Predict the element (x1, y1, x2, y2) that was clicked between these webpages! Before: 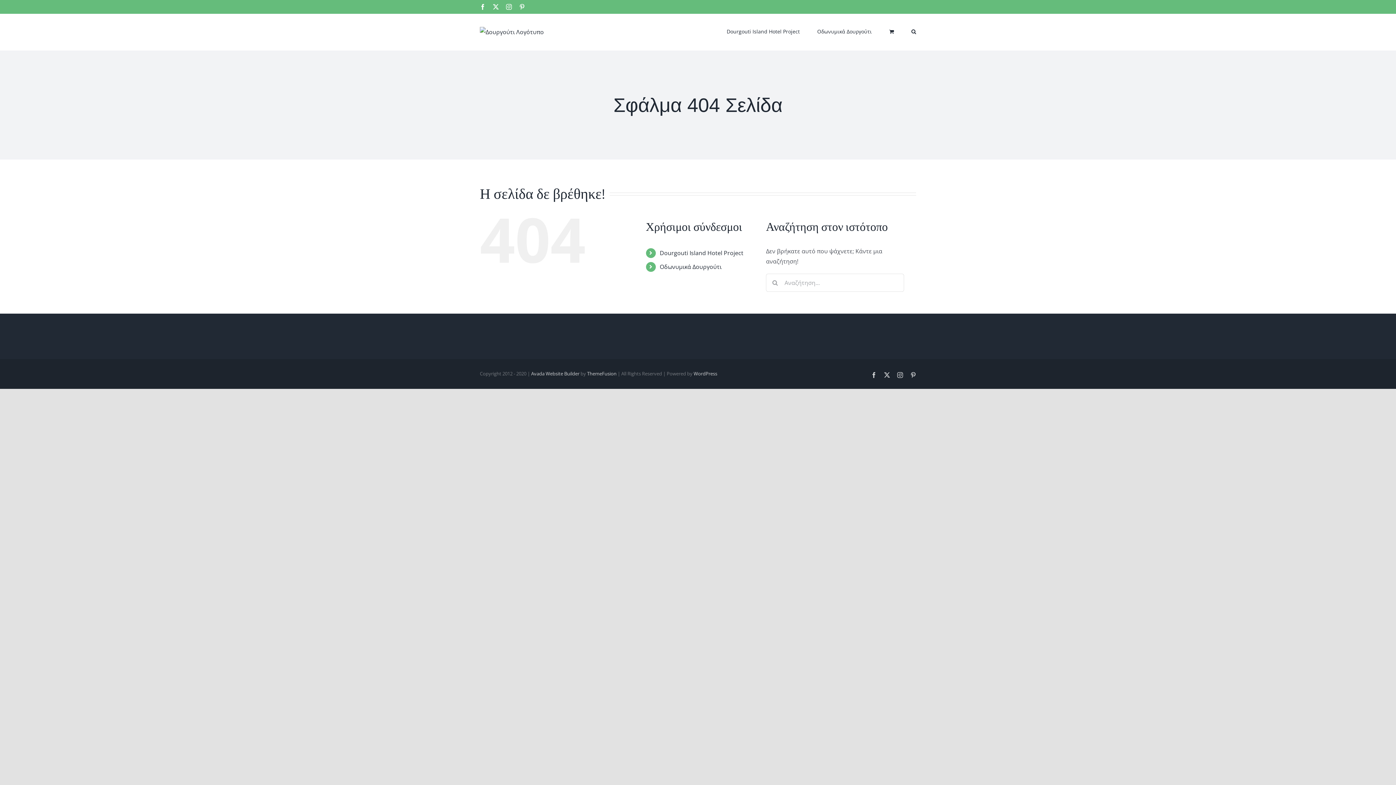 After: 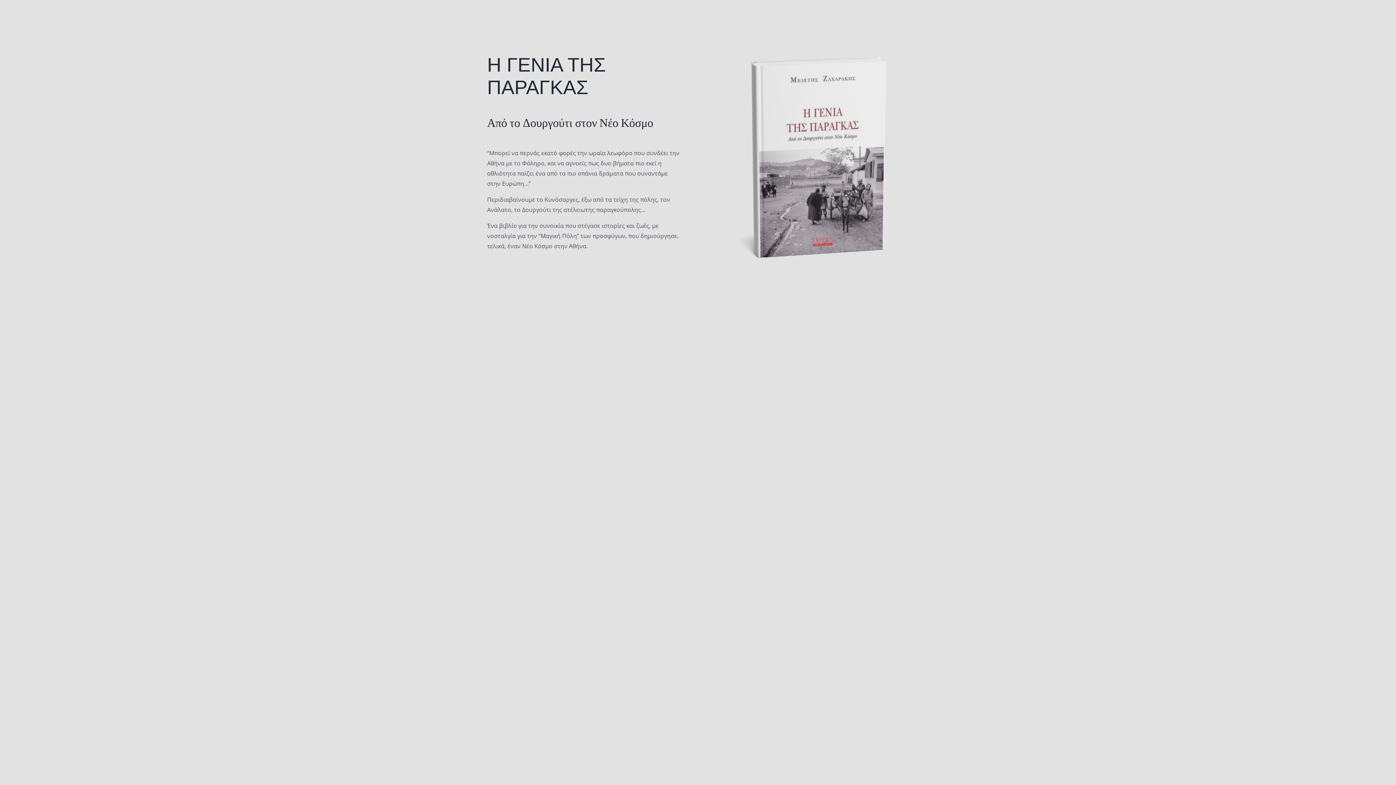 Action: bbox: (480, 26, 544, 37)